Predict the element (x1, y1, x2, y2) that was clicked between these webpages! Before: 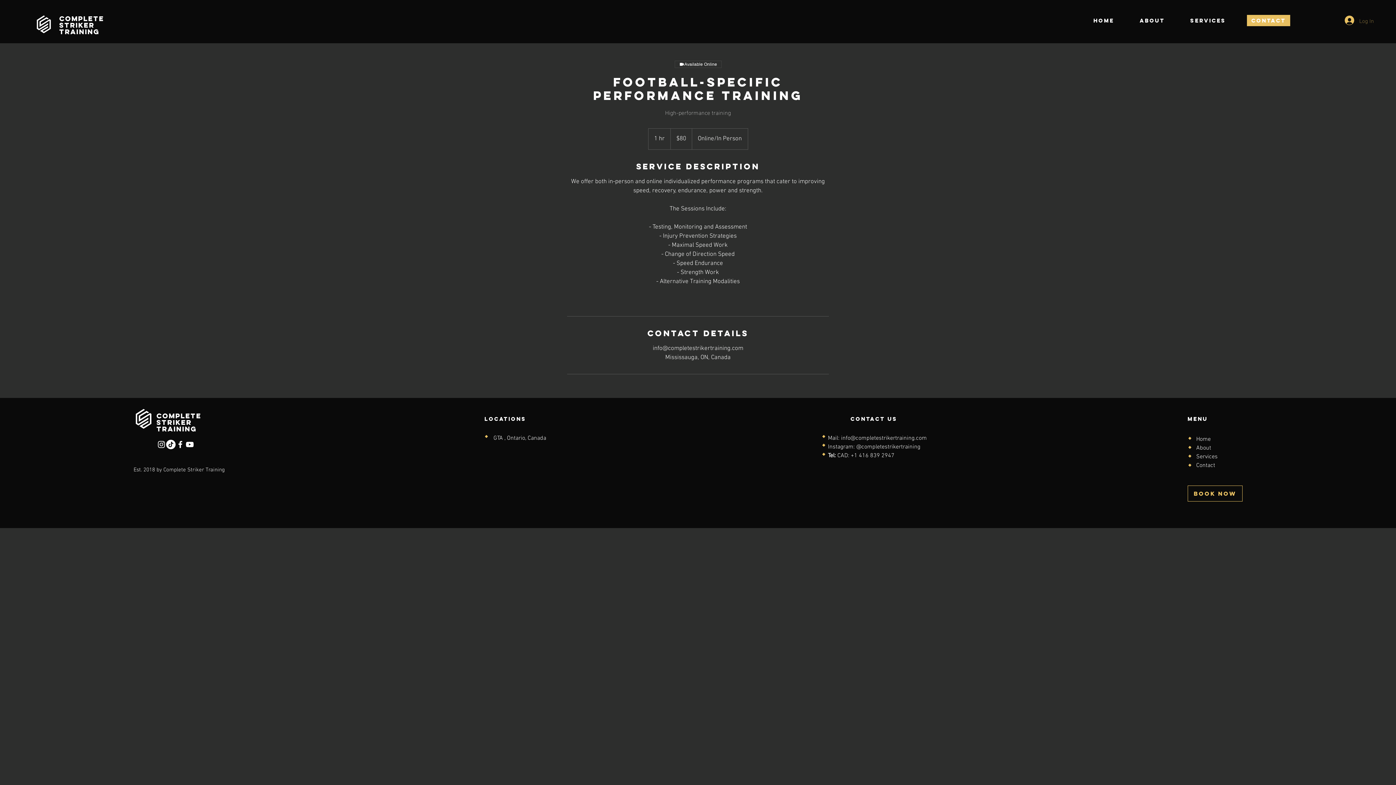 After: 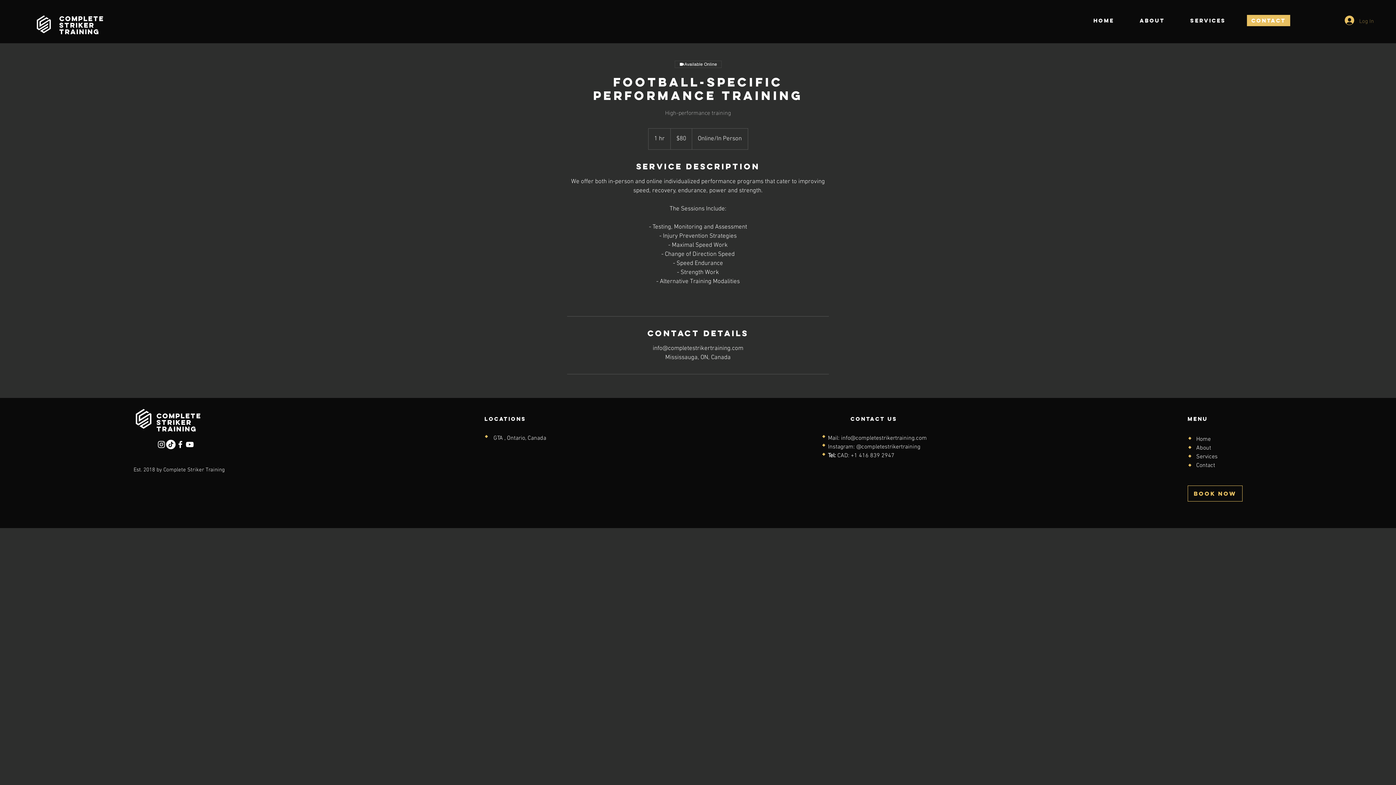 Action: bbox: (175, 440, 184, 449) label: Facebook